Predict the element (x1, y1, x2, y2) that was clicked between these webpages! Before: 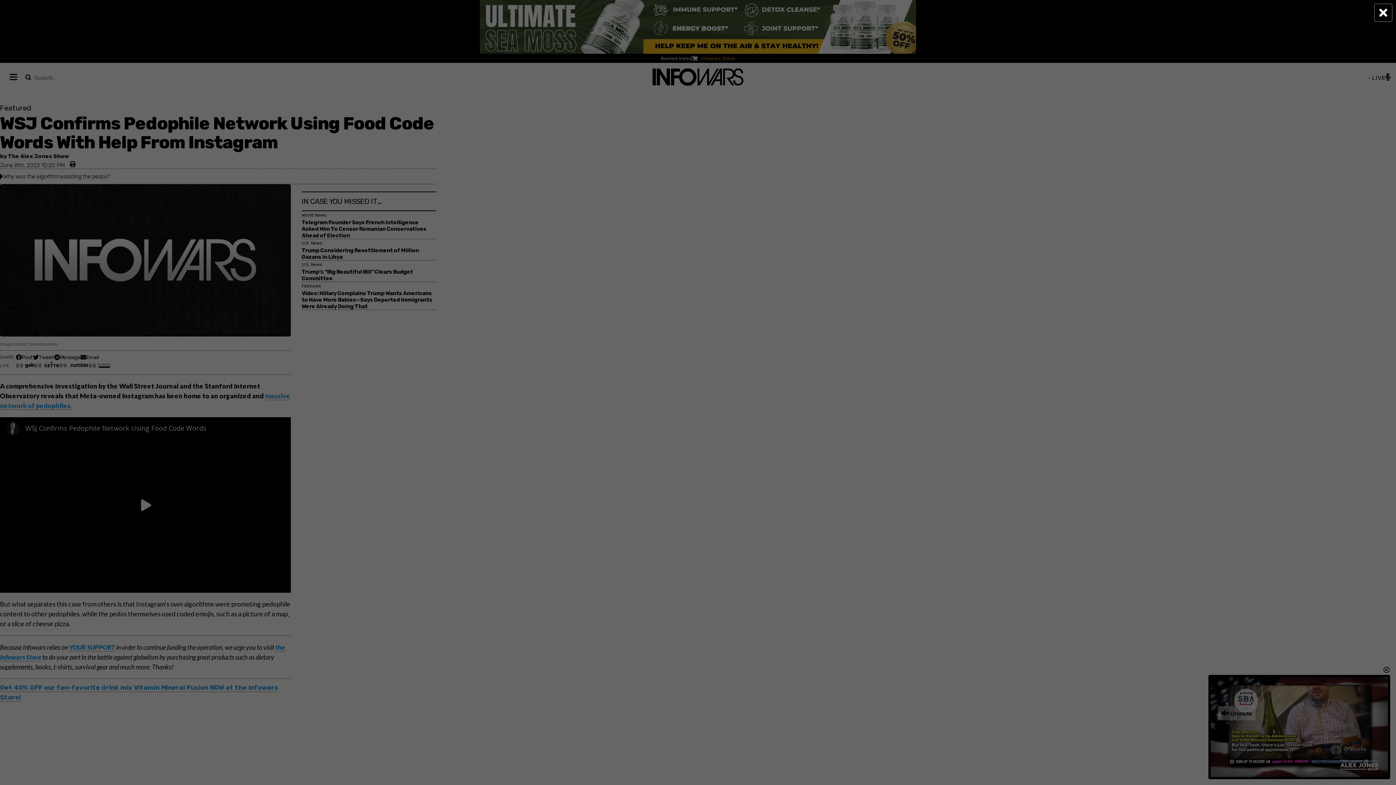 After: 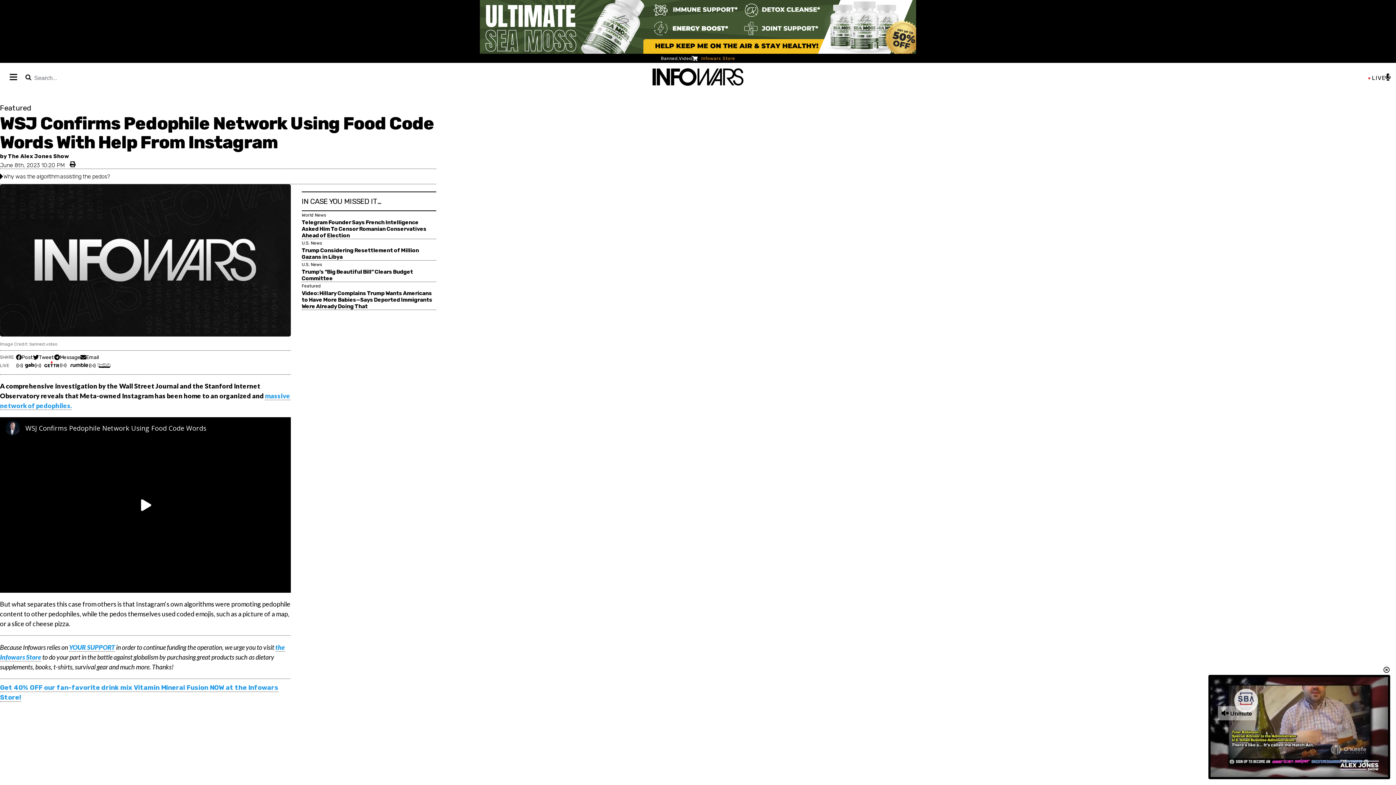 Action: bbox: (1374, 3, 1392, 21) label: Close Popup